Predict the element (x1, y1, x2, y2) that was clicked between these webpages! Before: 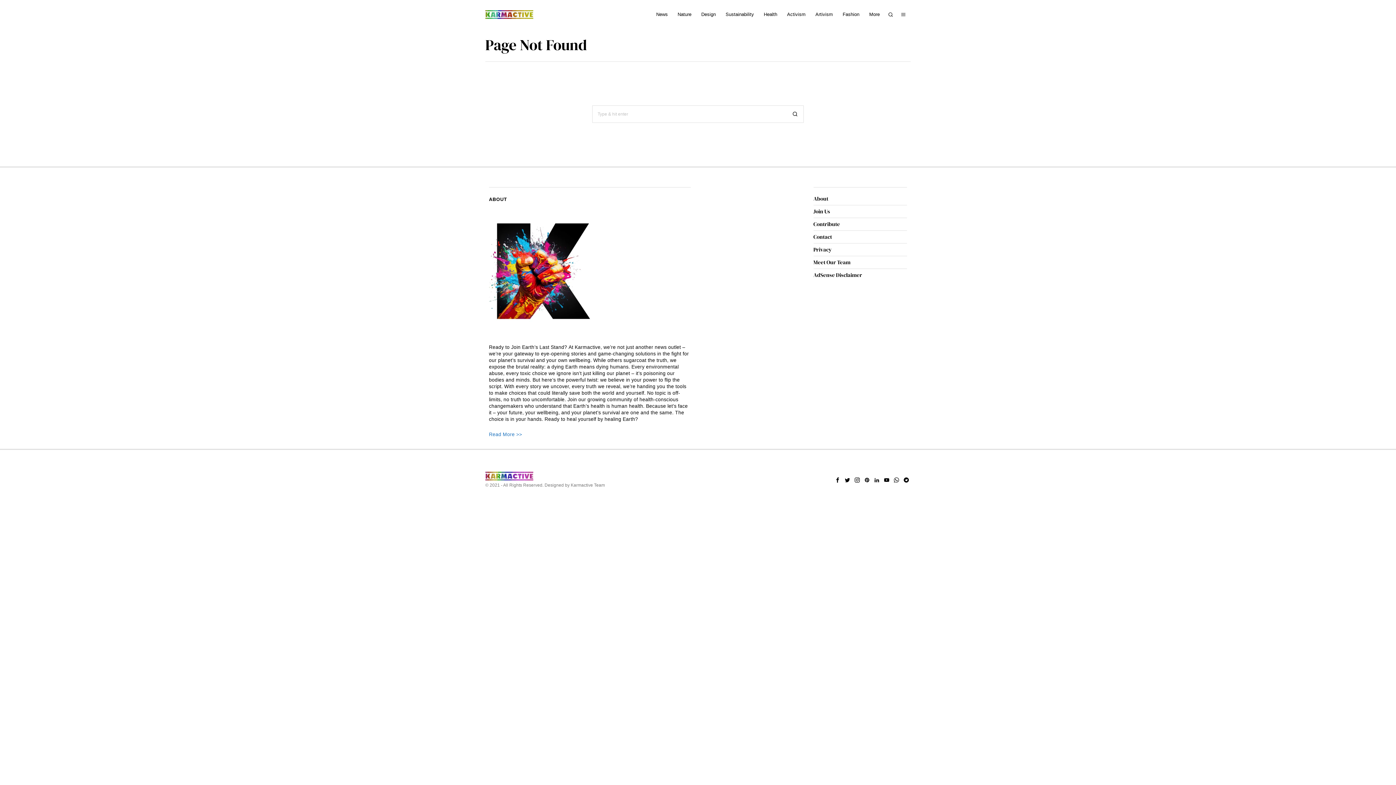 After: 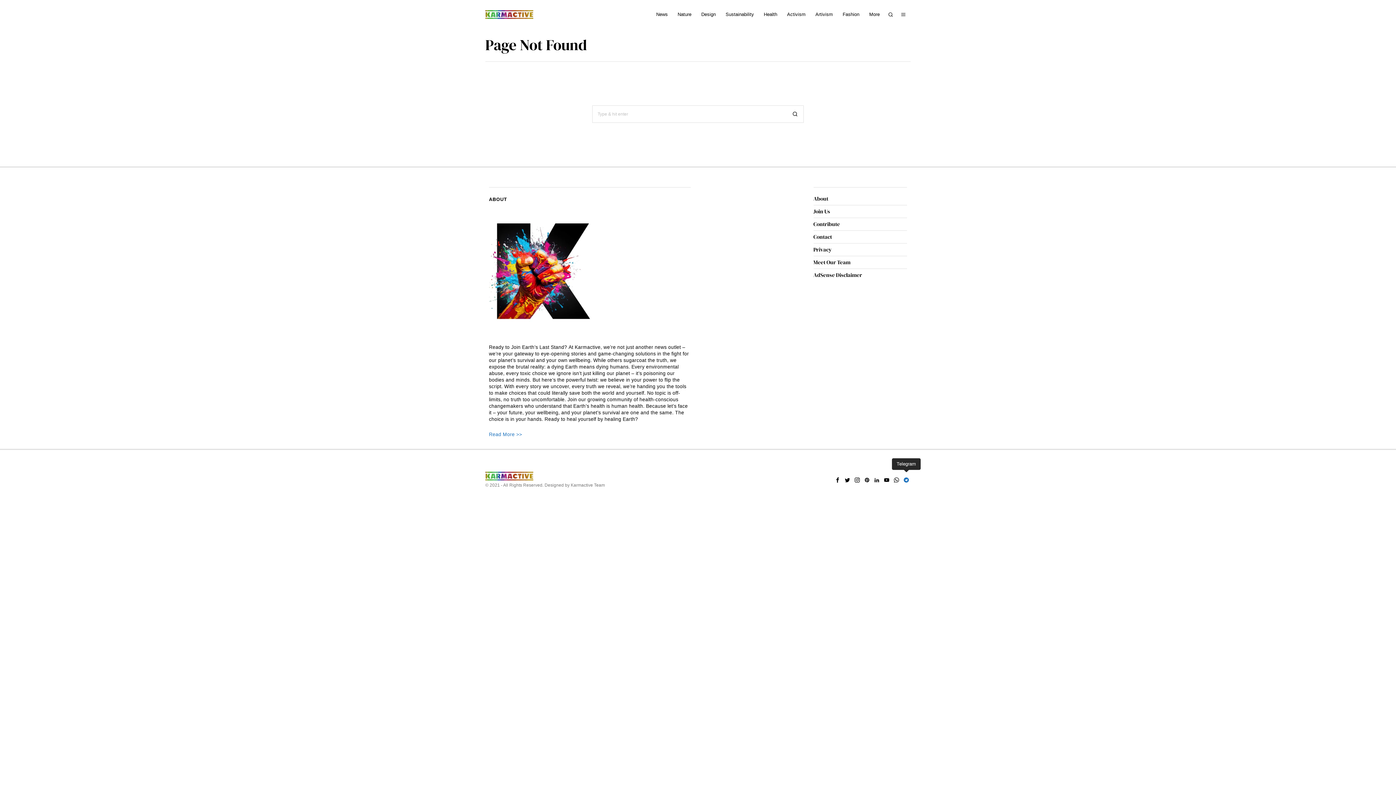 Action: bbox: (902, 475, 910, 484) label: Telegram